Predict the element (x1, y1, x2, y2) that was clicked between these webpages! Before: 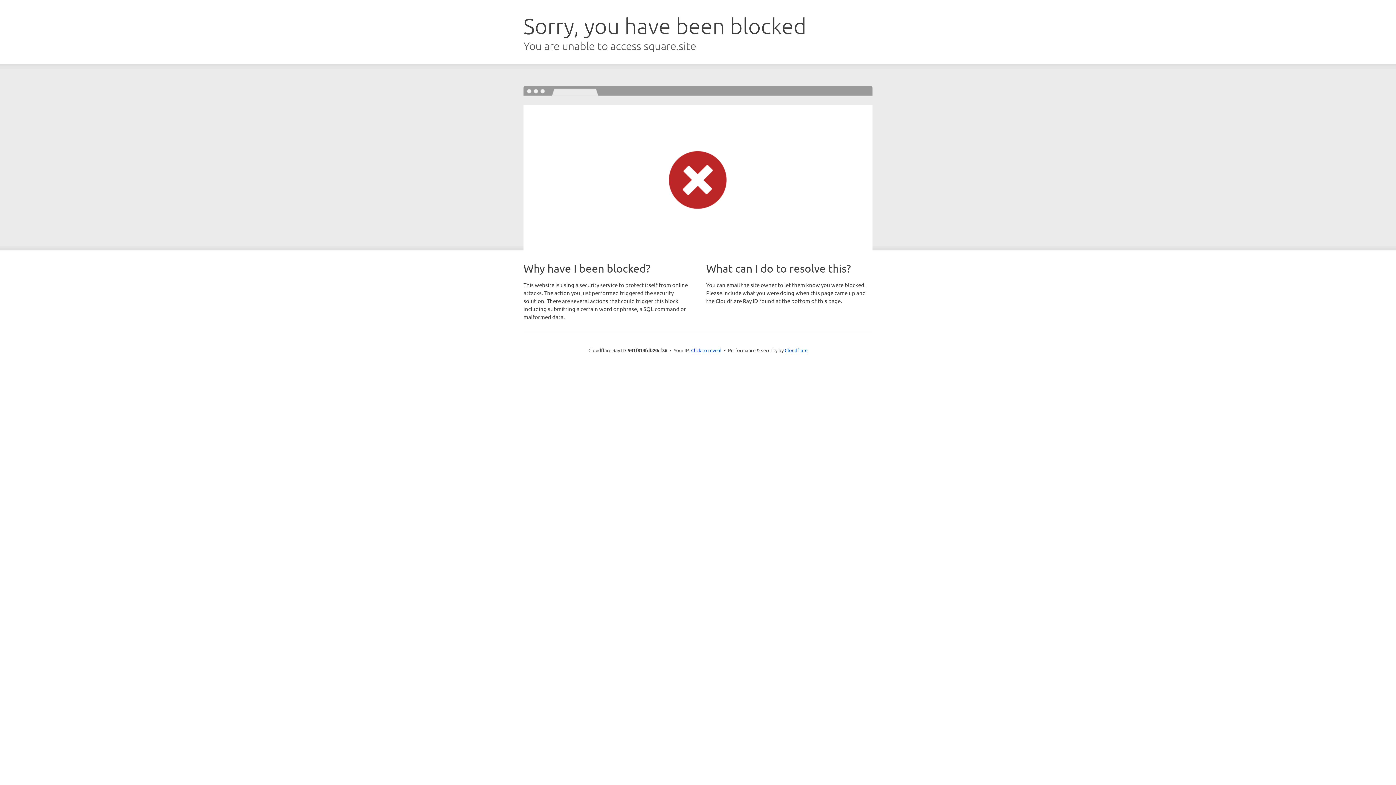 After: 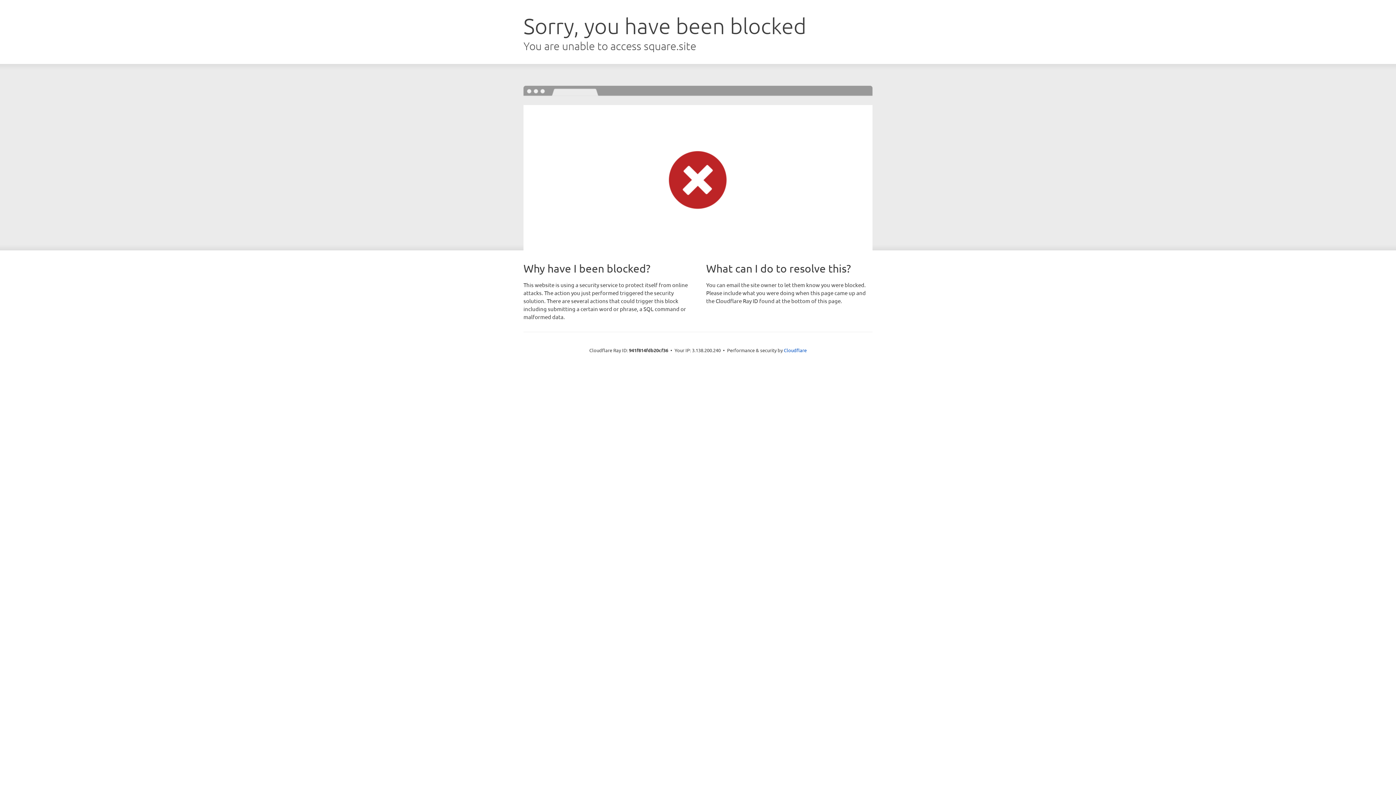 Action: label: Click to reveal bbox: (691, 346, 721, 353)